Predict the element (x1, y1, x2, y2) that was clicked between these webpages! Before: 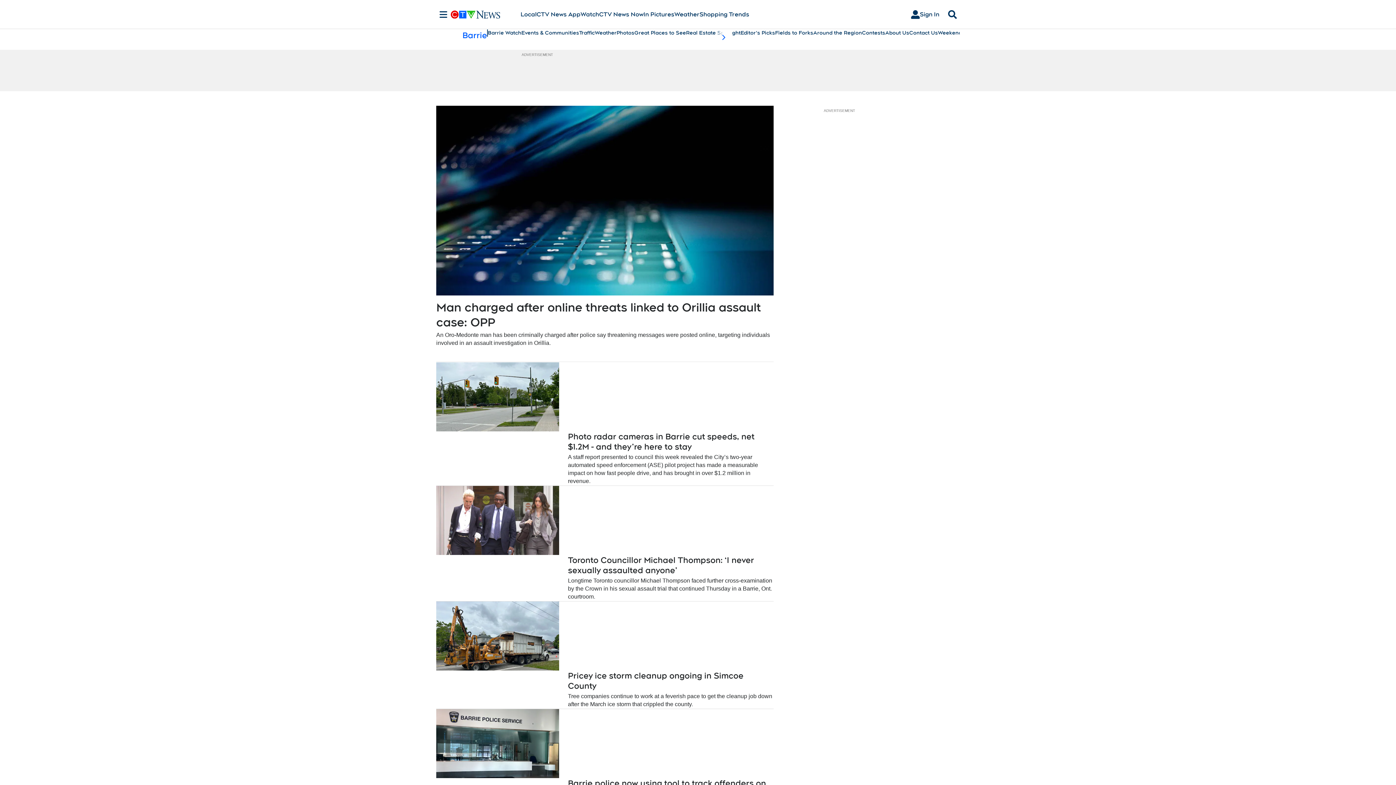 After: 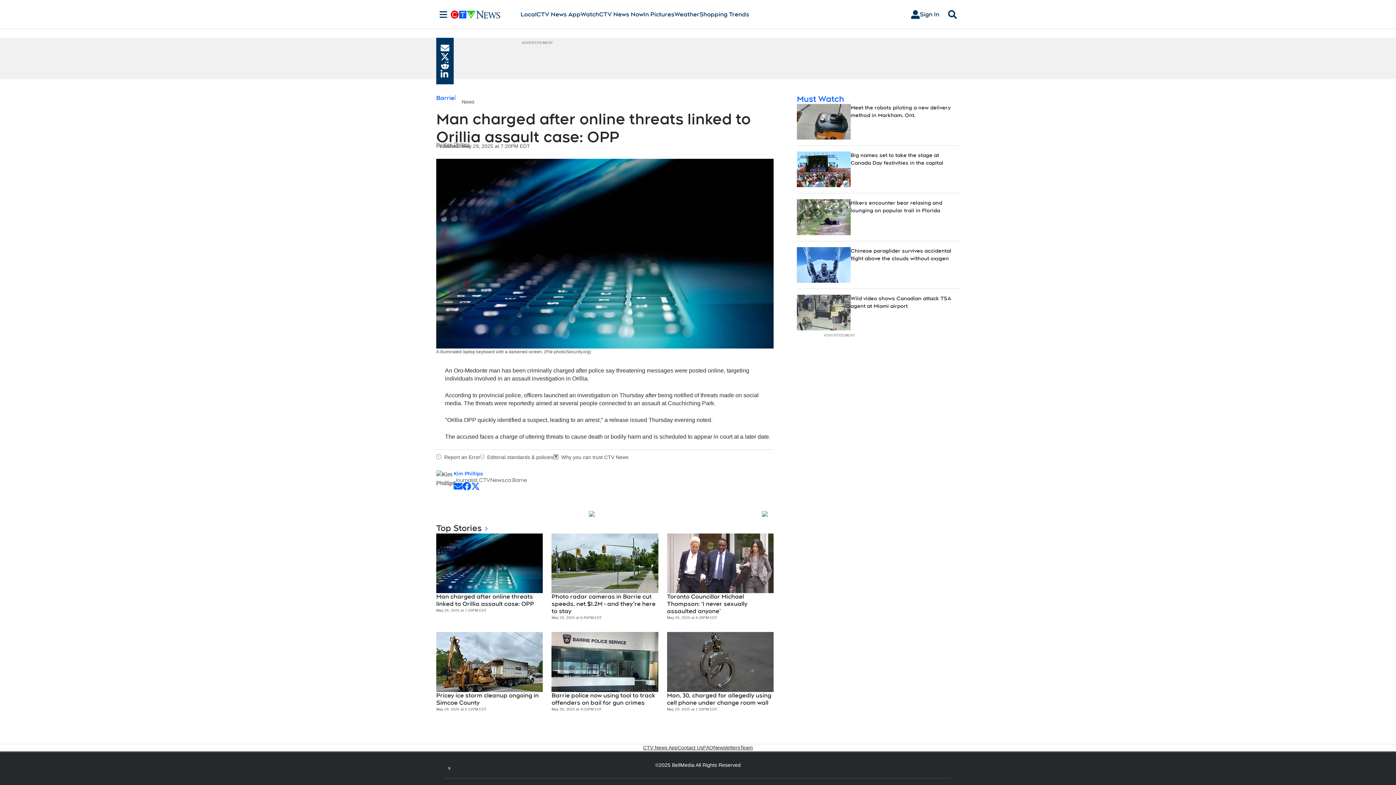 Action: bbox: (436, 105, 773, 295)